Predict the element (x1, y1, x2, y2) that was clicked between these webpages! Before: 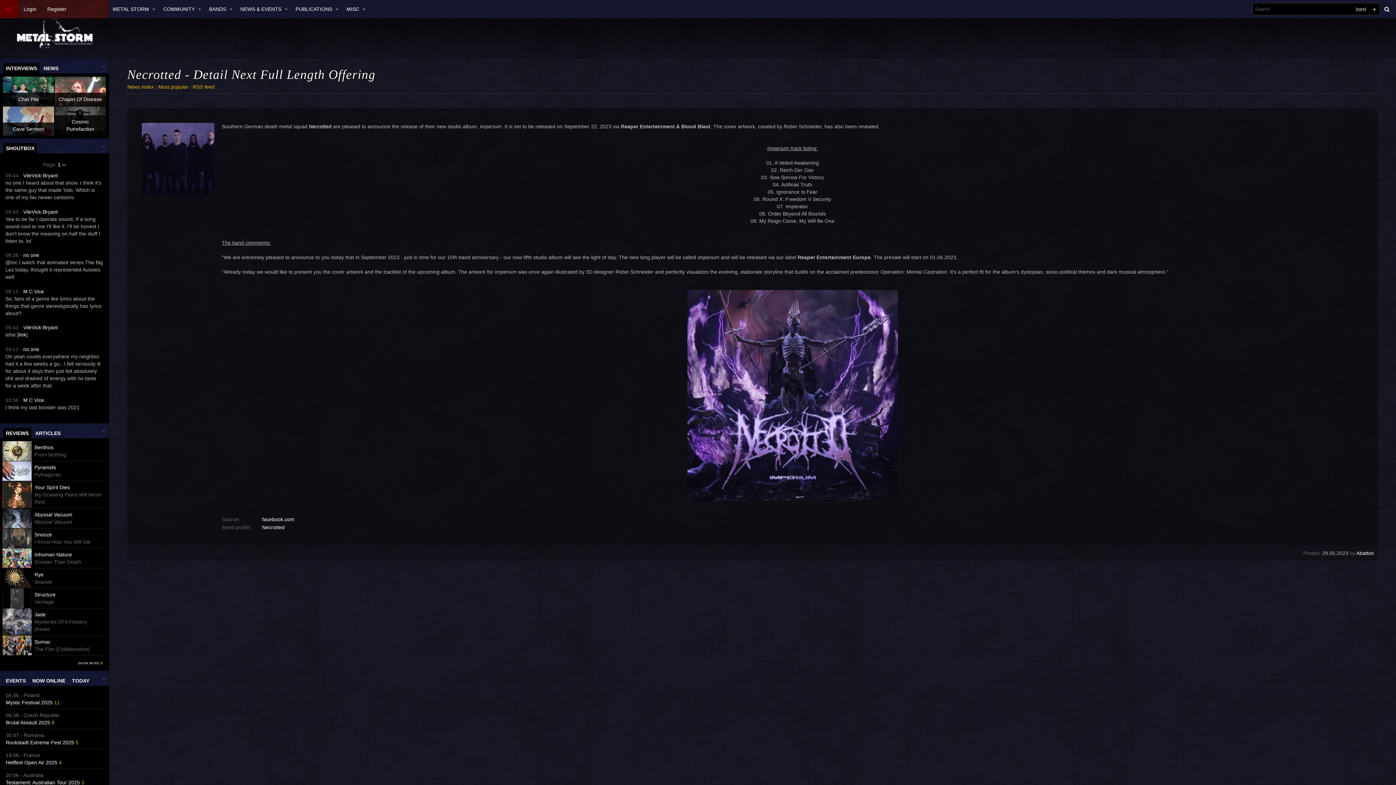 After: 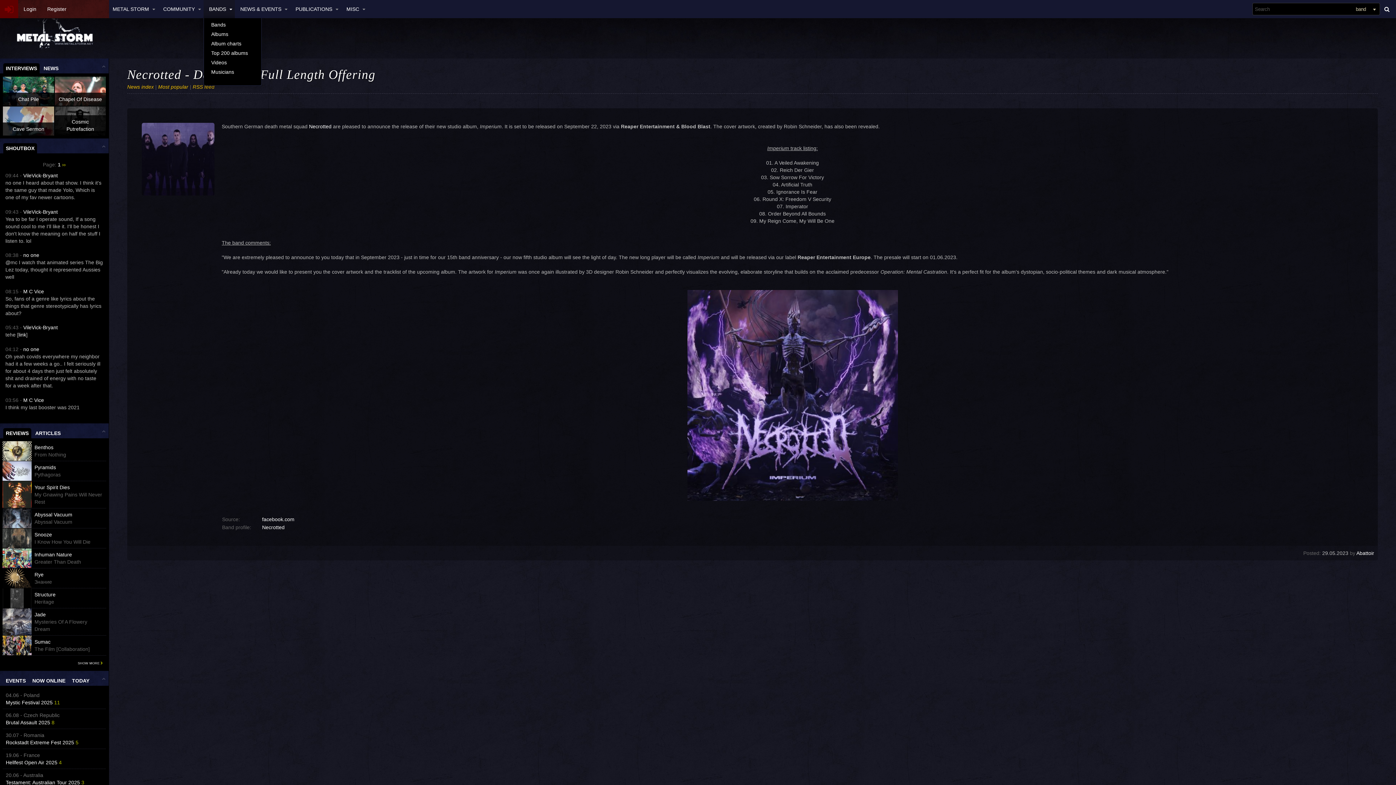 Action: bbox: (226, 0, 234, 18)